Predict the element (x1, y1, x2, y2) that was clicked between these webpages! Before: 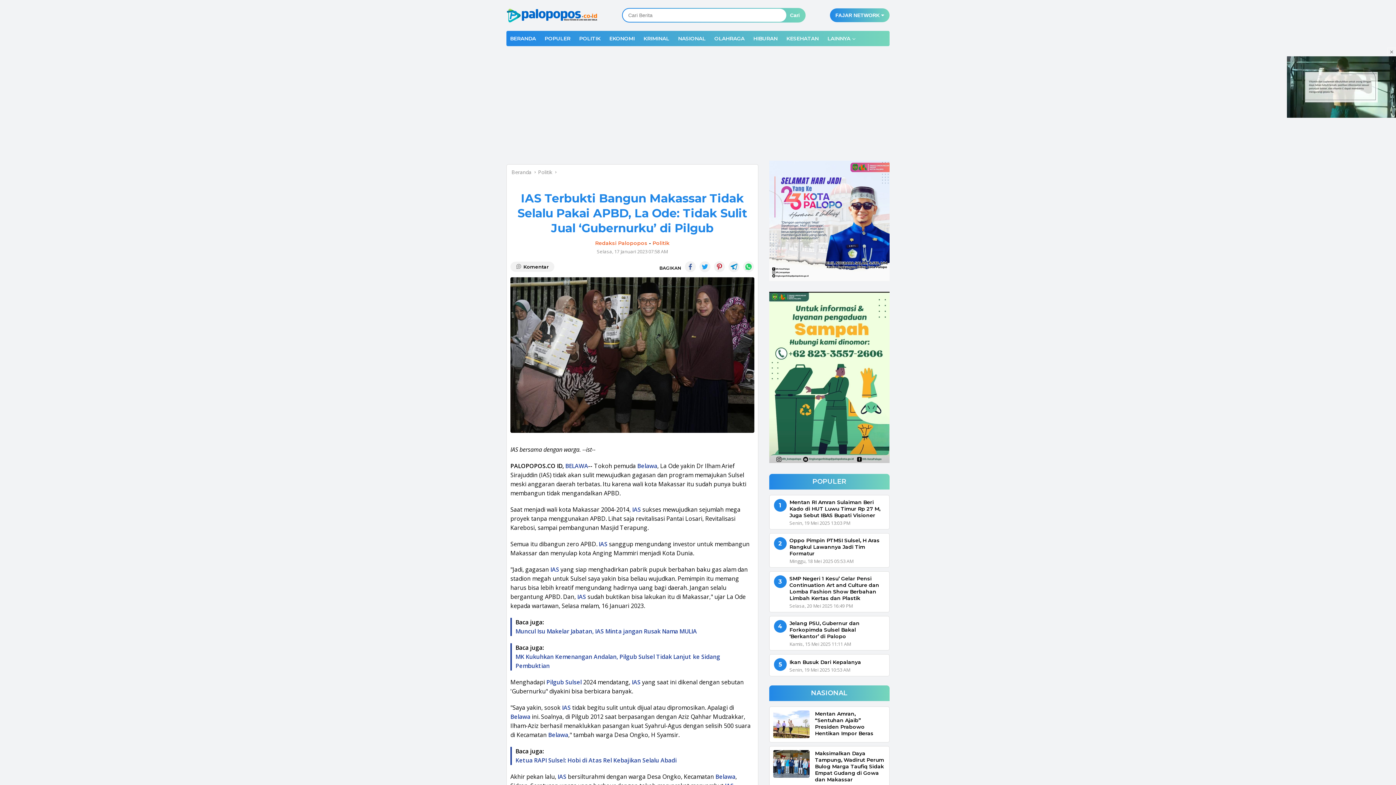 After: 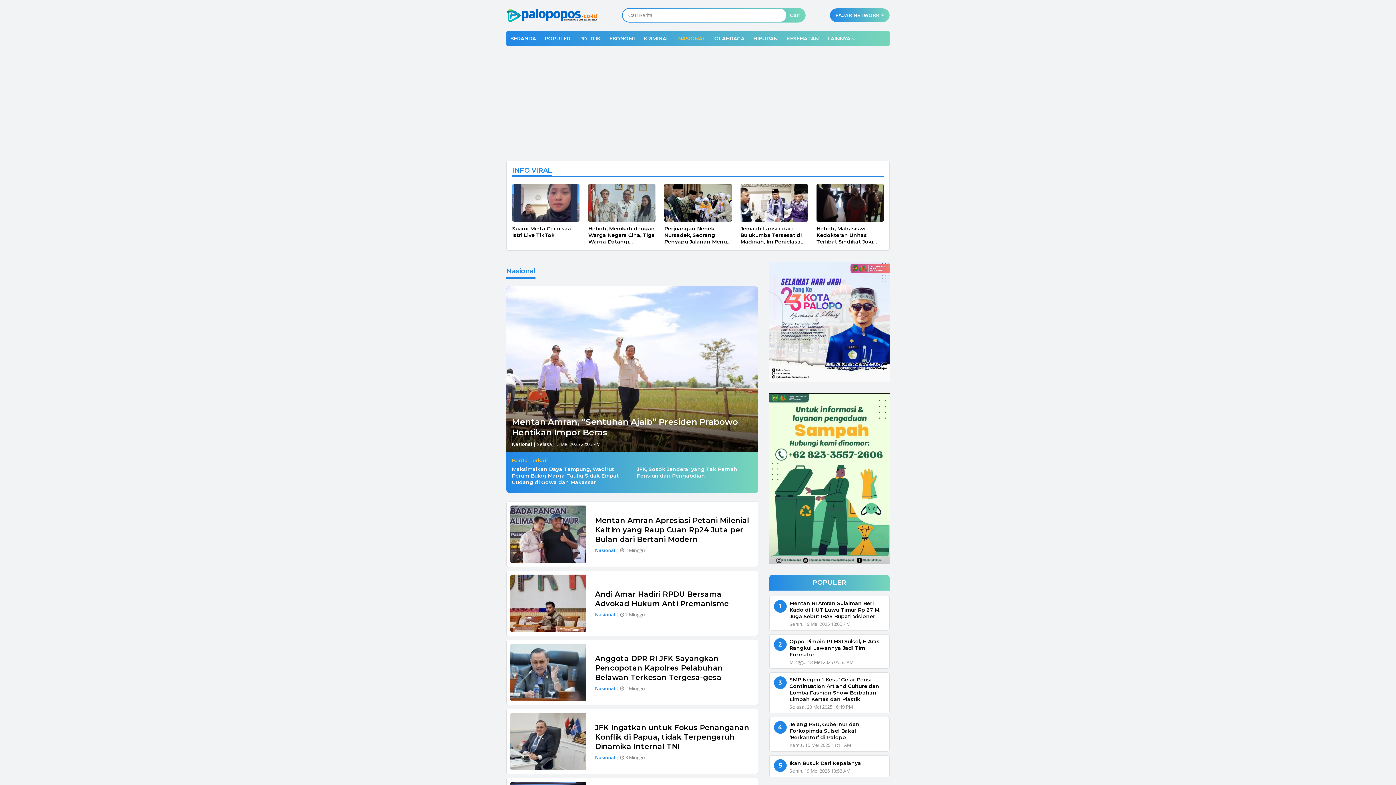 Action: bbox: (674, 30, 709, 46) label: NASIONAL